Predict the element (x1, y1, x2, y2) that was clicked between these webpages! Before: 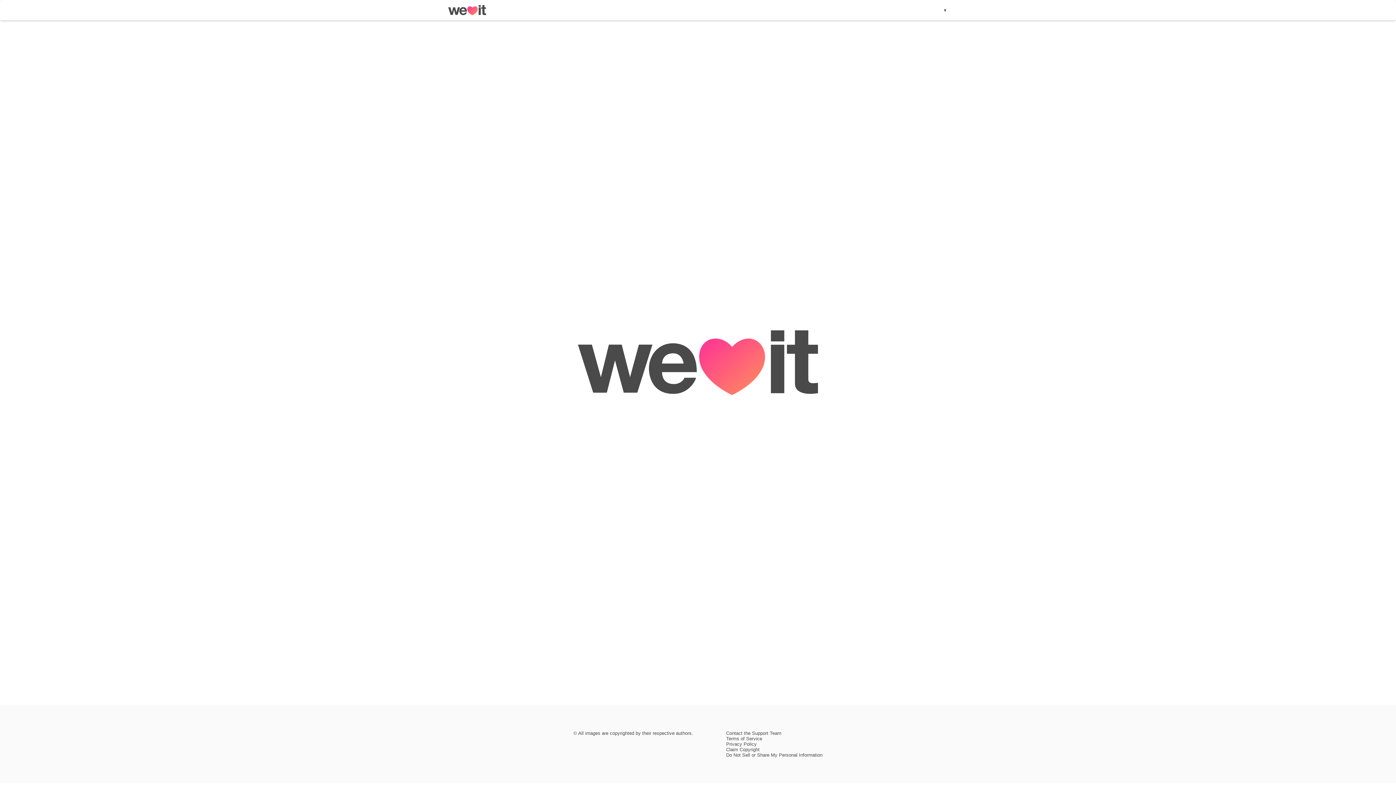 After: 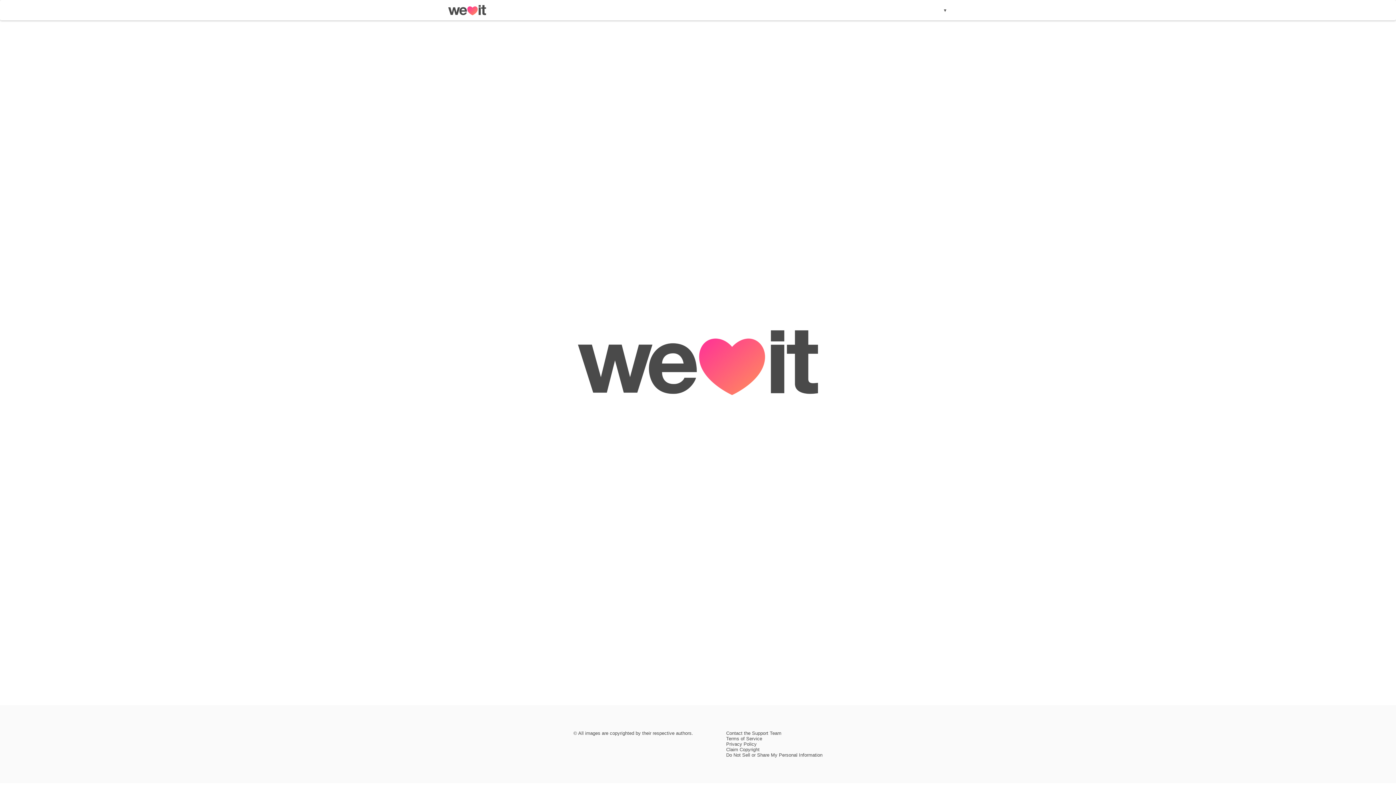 Action: label: Do Not Sell or Share My Personal Information bbox: (726, 752, 822, 758)